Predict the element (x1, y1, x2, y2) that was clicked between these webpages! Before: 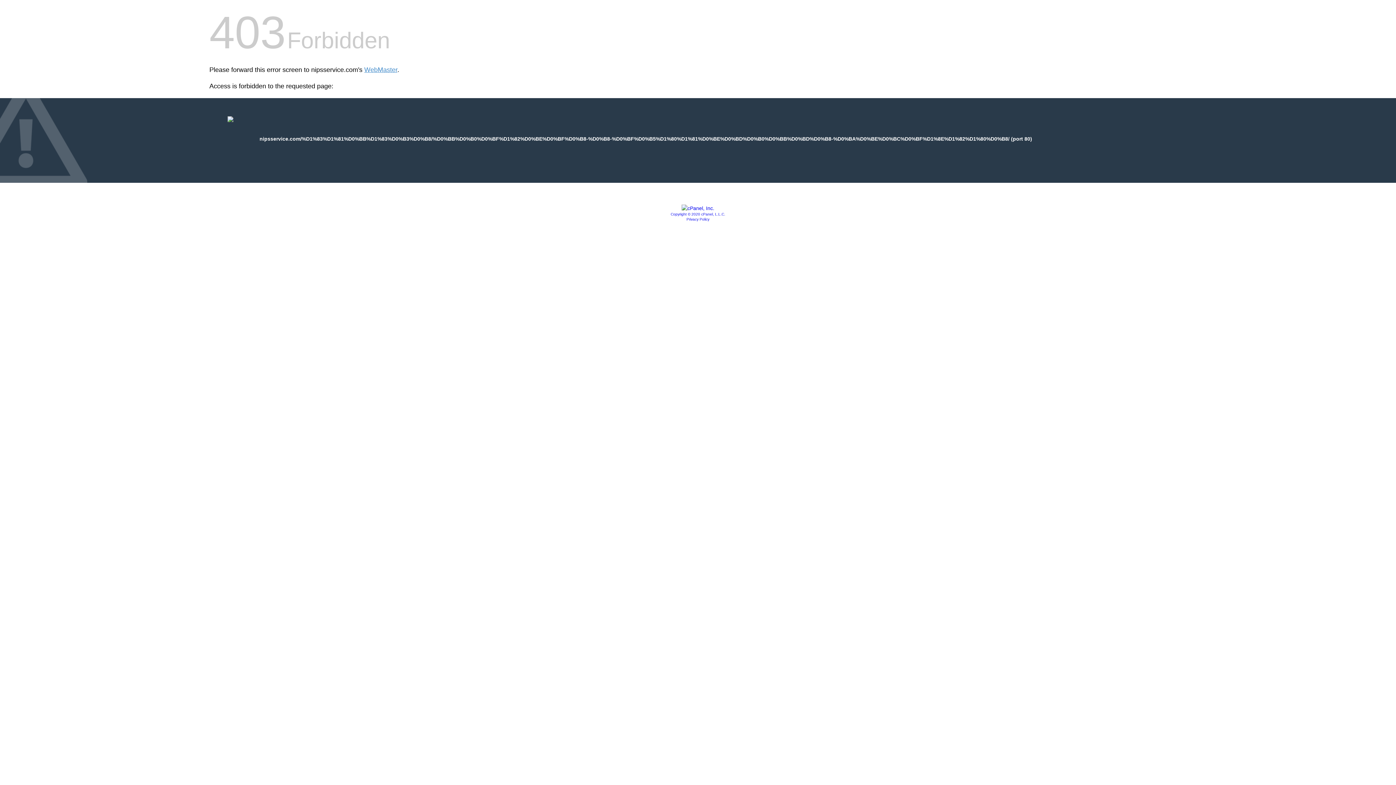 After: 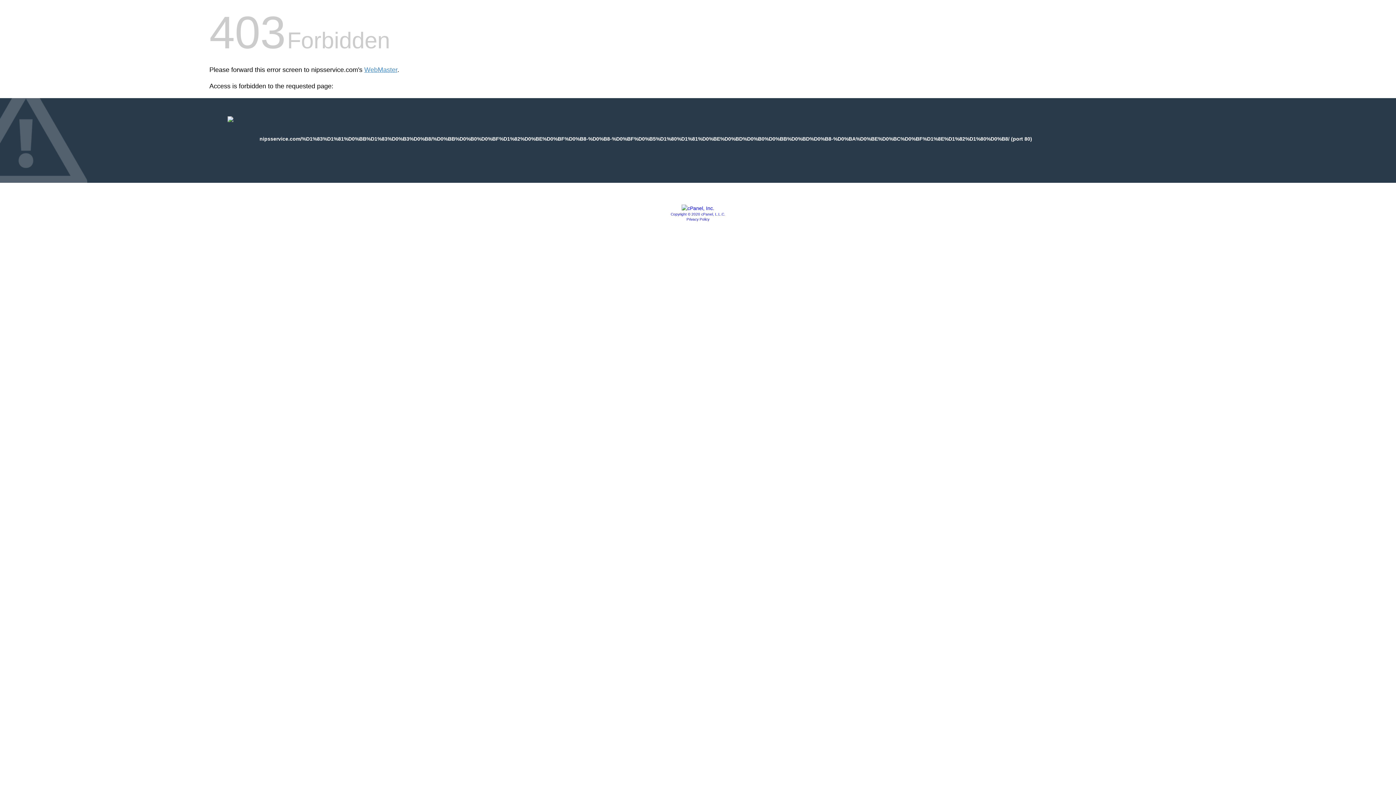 Action: bbox: (686, 217, 709, 221) label: Privacy Policy